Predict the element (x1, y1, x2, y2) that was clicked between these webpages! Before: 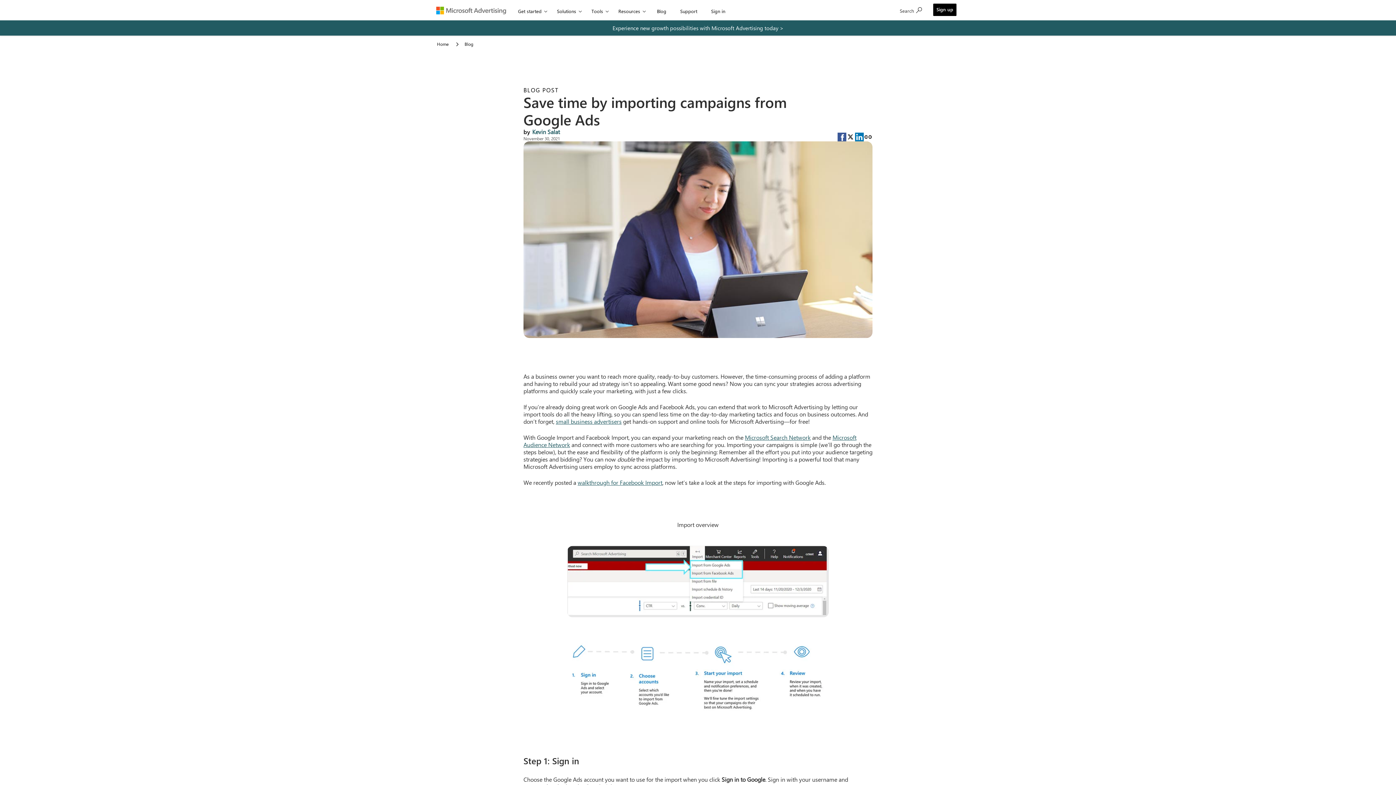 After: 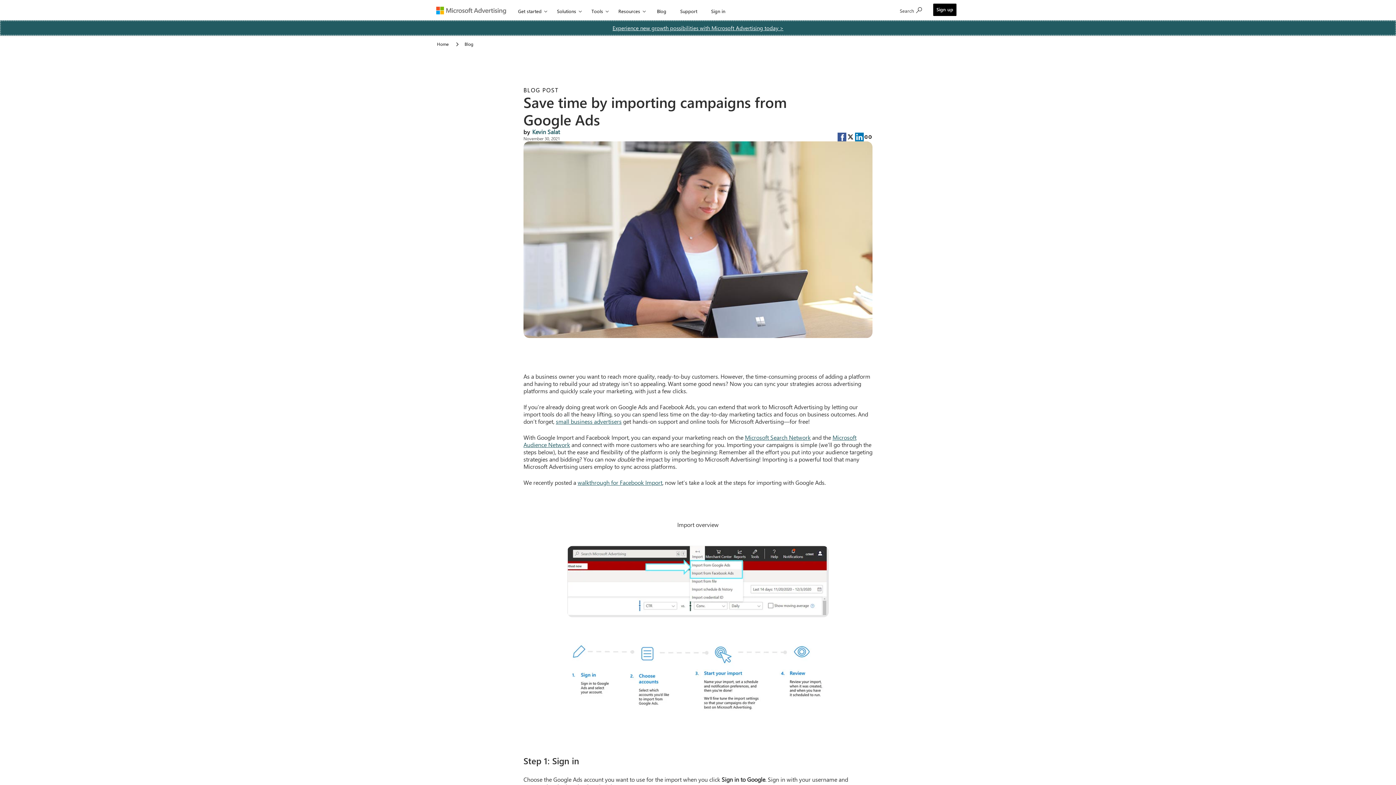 Action: label:  experience new growth possibilities with microsoft advertising today bbox: (0, 20, 1396, 35)